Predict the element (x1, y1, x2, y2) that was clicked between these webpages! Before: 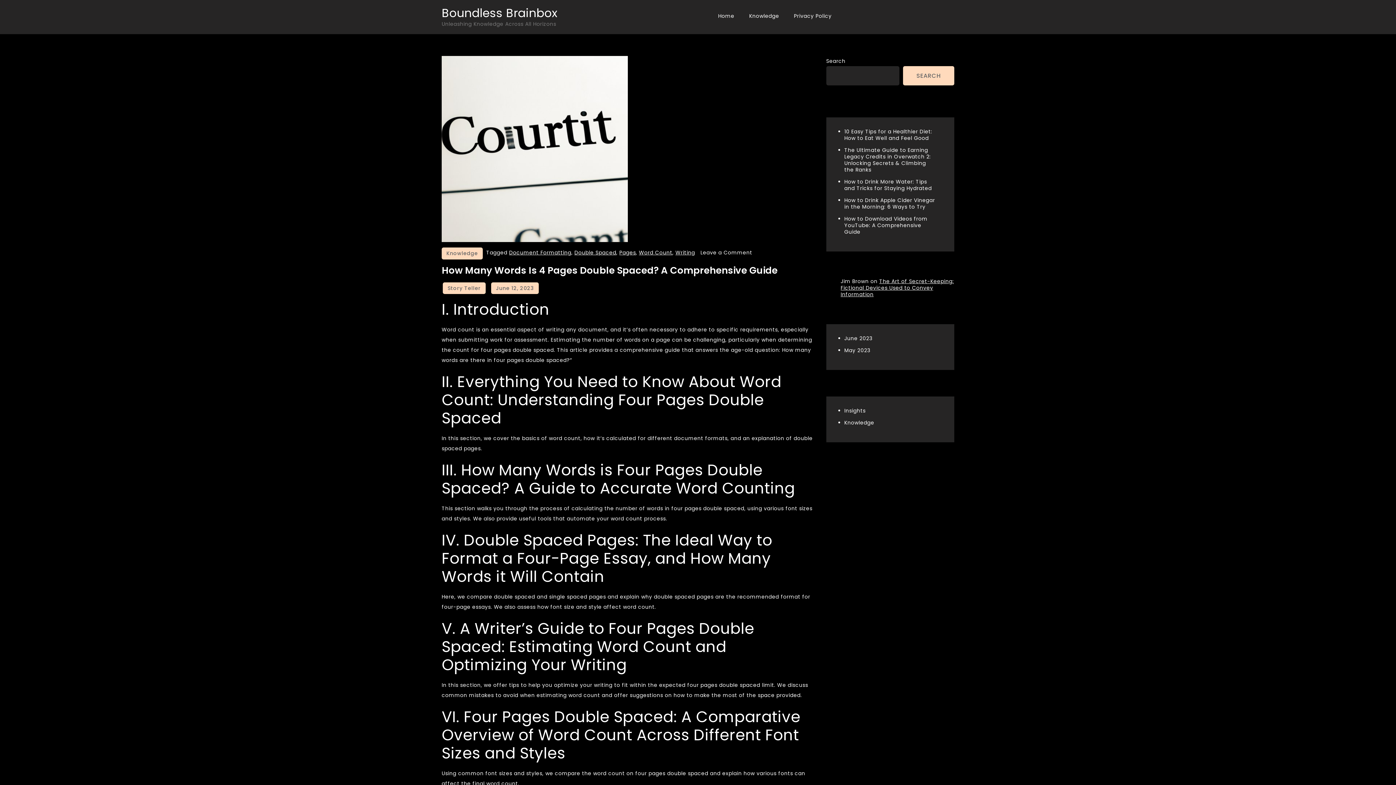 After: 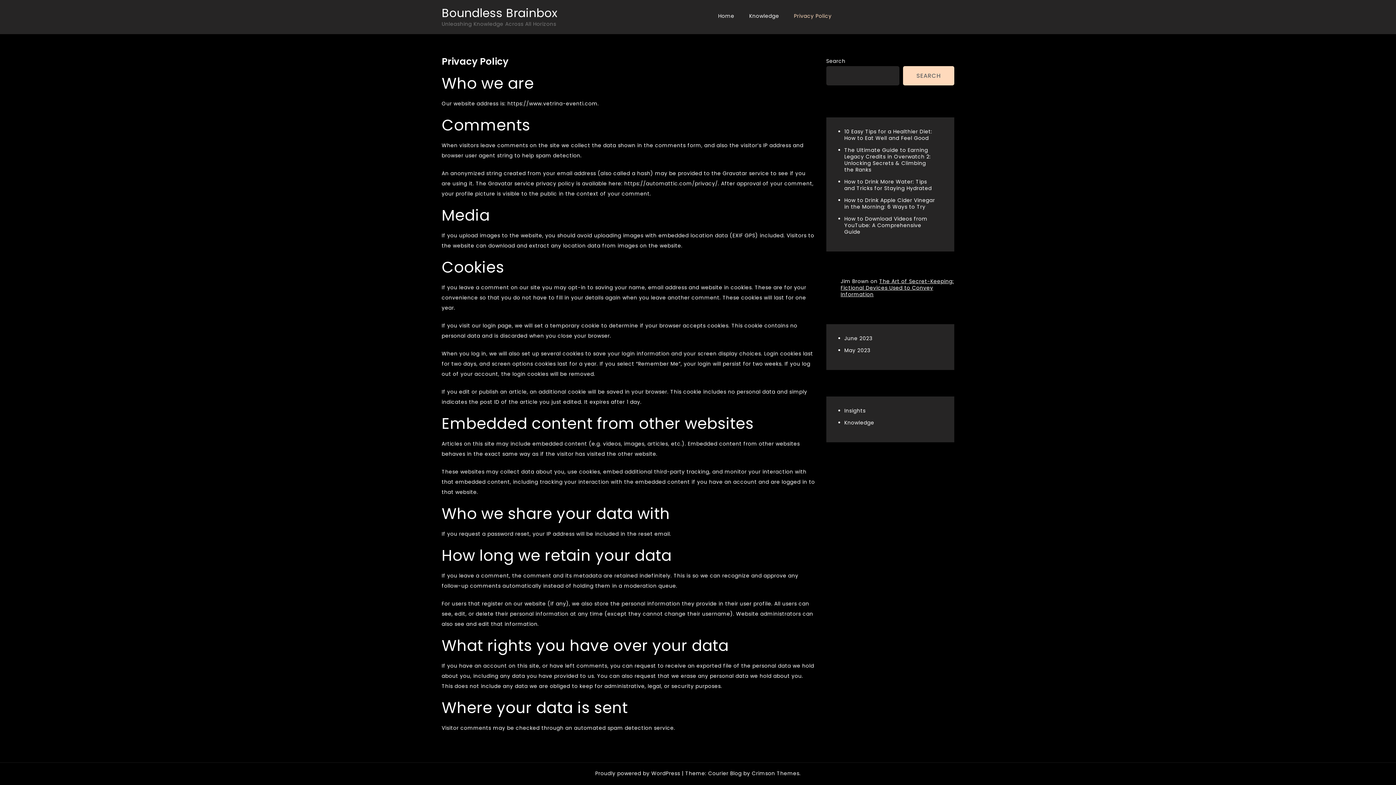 Action: bbox: (787, 5, 838, 26) label: Privacy Policy